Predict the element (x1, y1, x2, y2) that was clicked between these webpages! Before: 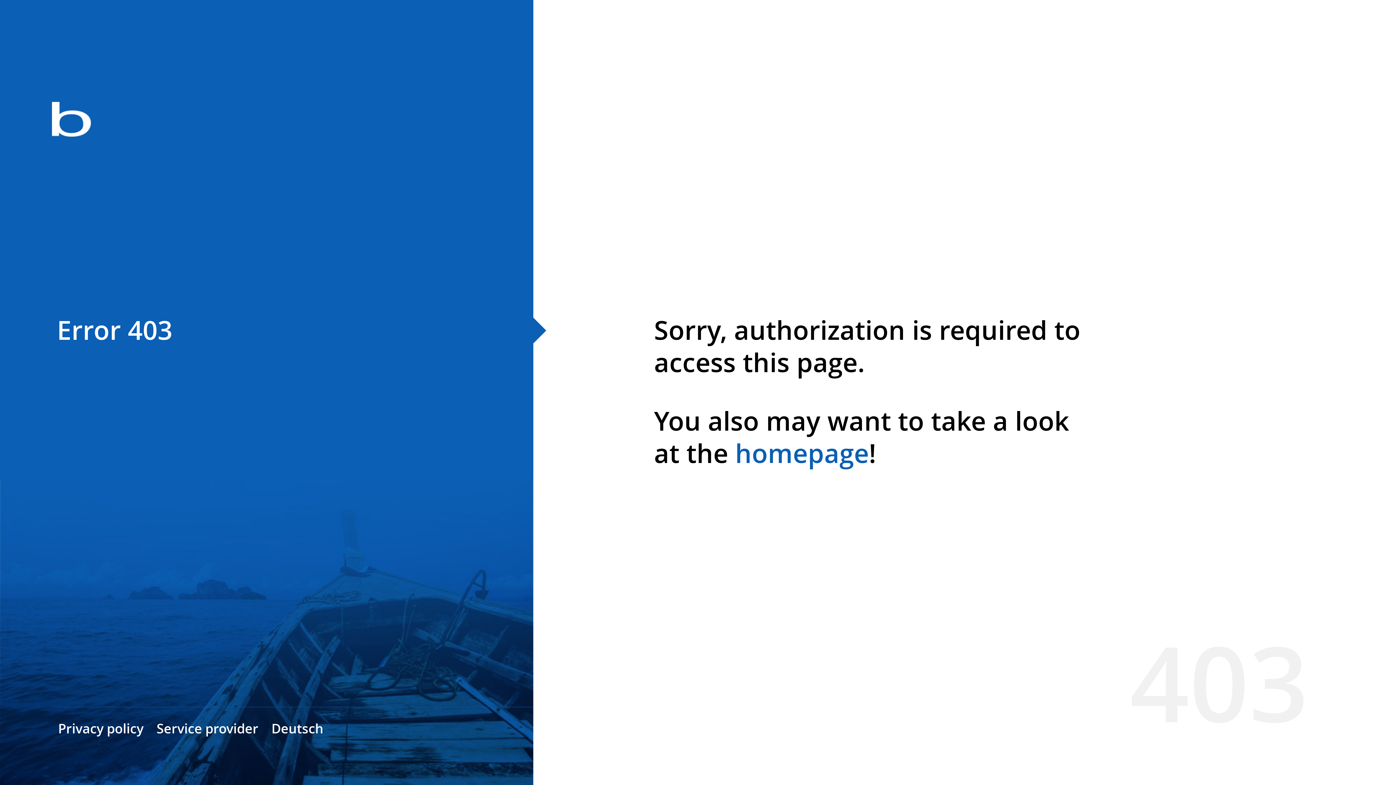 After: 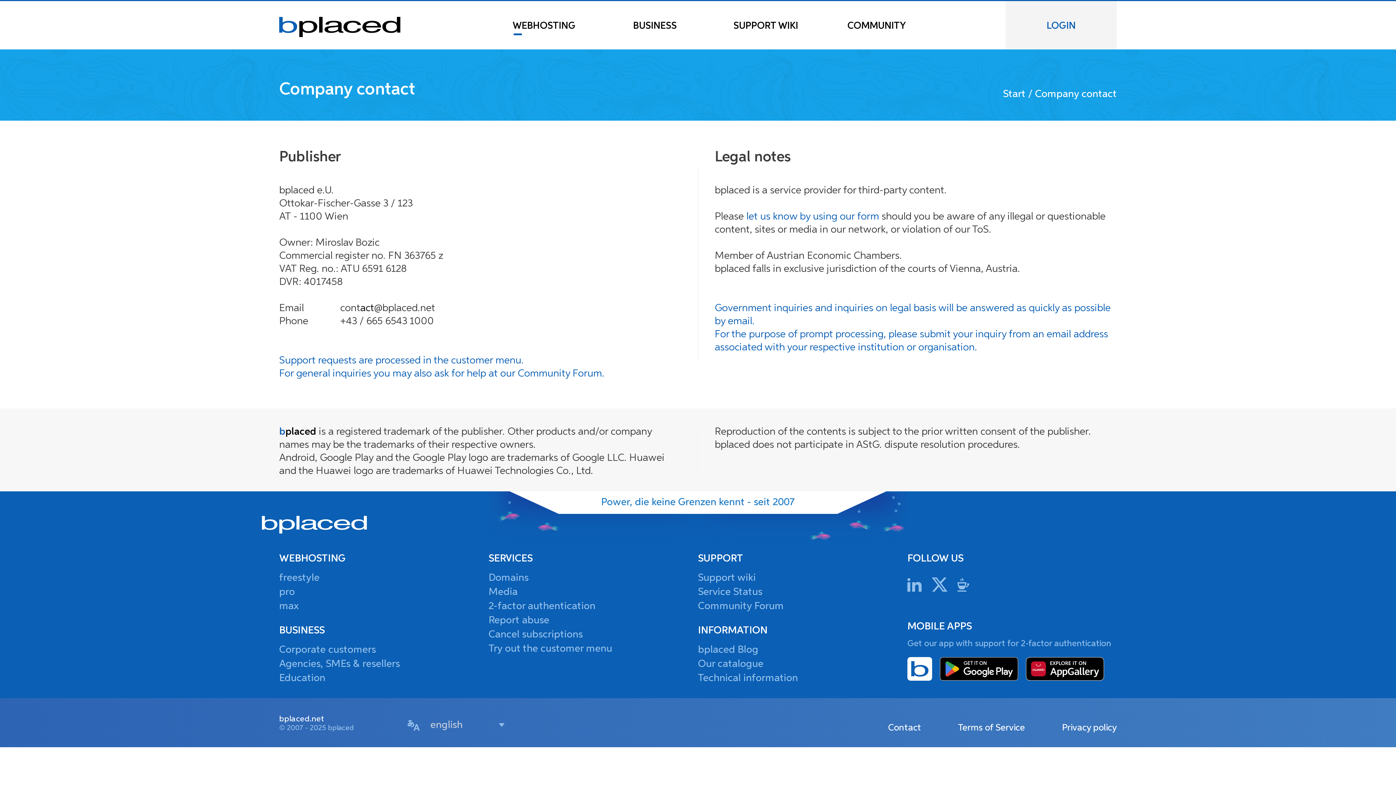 Action: label: Service provider bbox: (156, 720, 258, 737)